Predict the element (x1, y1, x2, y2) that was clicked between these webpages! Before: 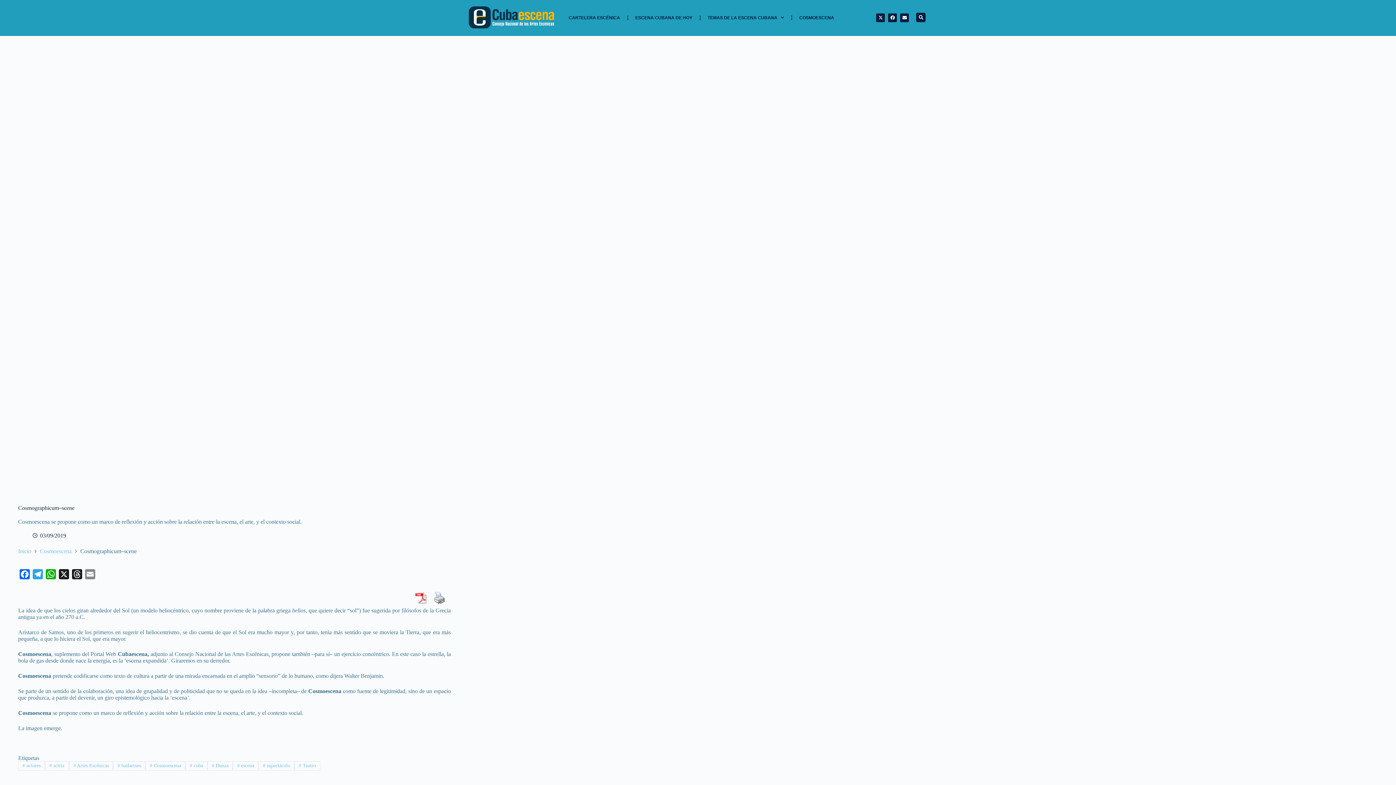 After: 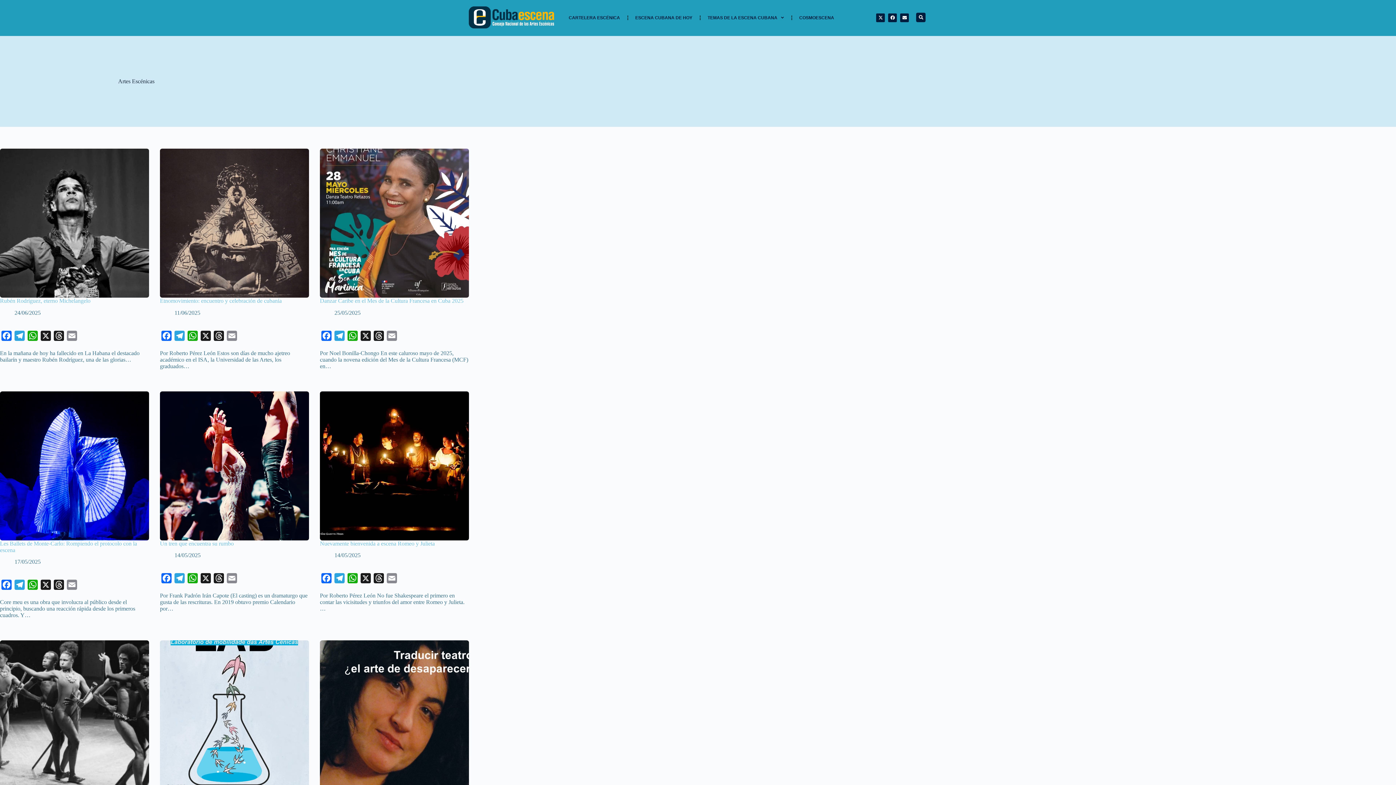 Action: label: # Artes Escénicas bbox: (68, 761, 113, 770)